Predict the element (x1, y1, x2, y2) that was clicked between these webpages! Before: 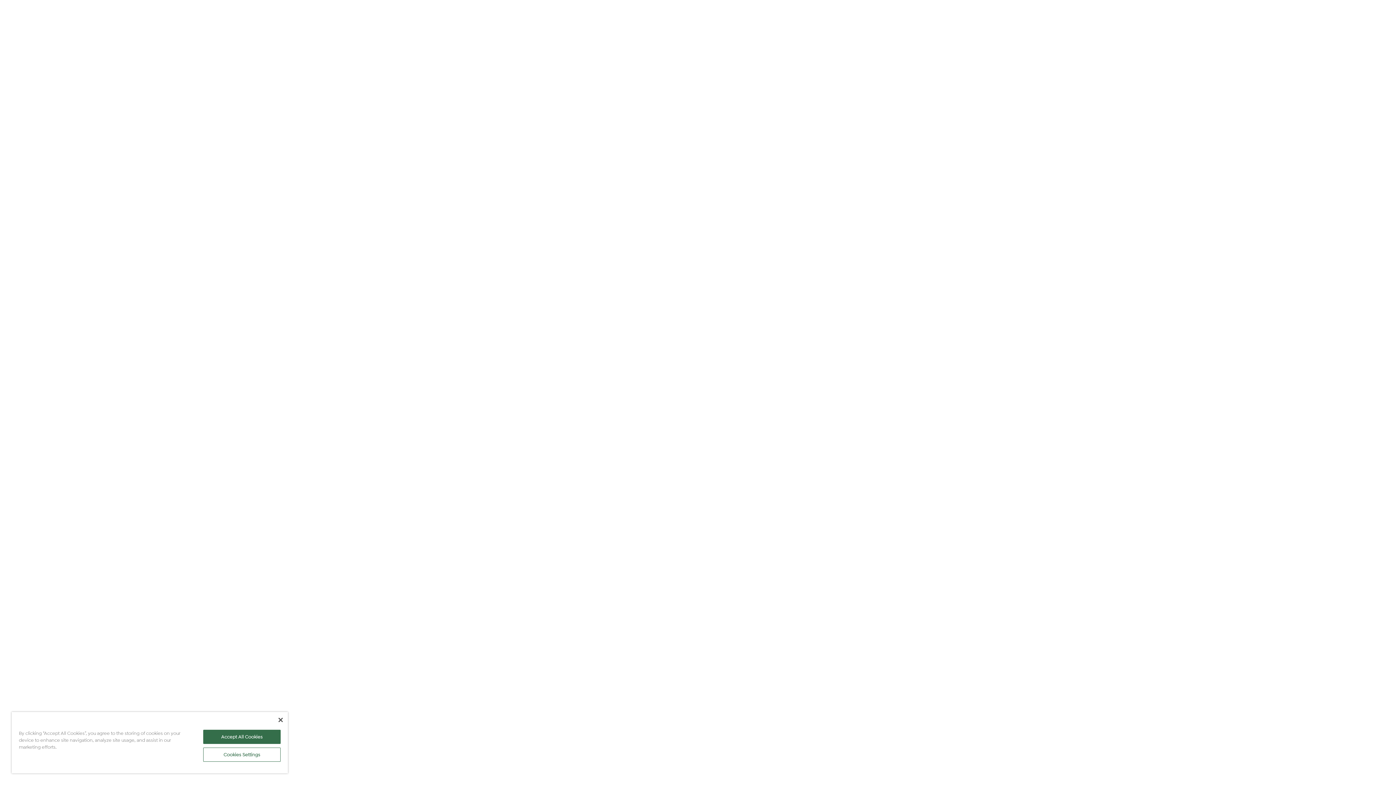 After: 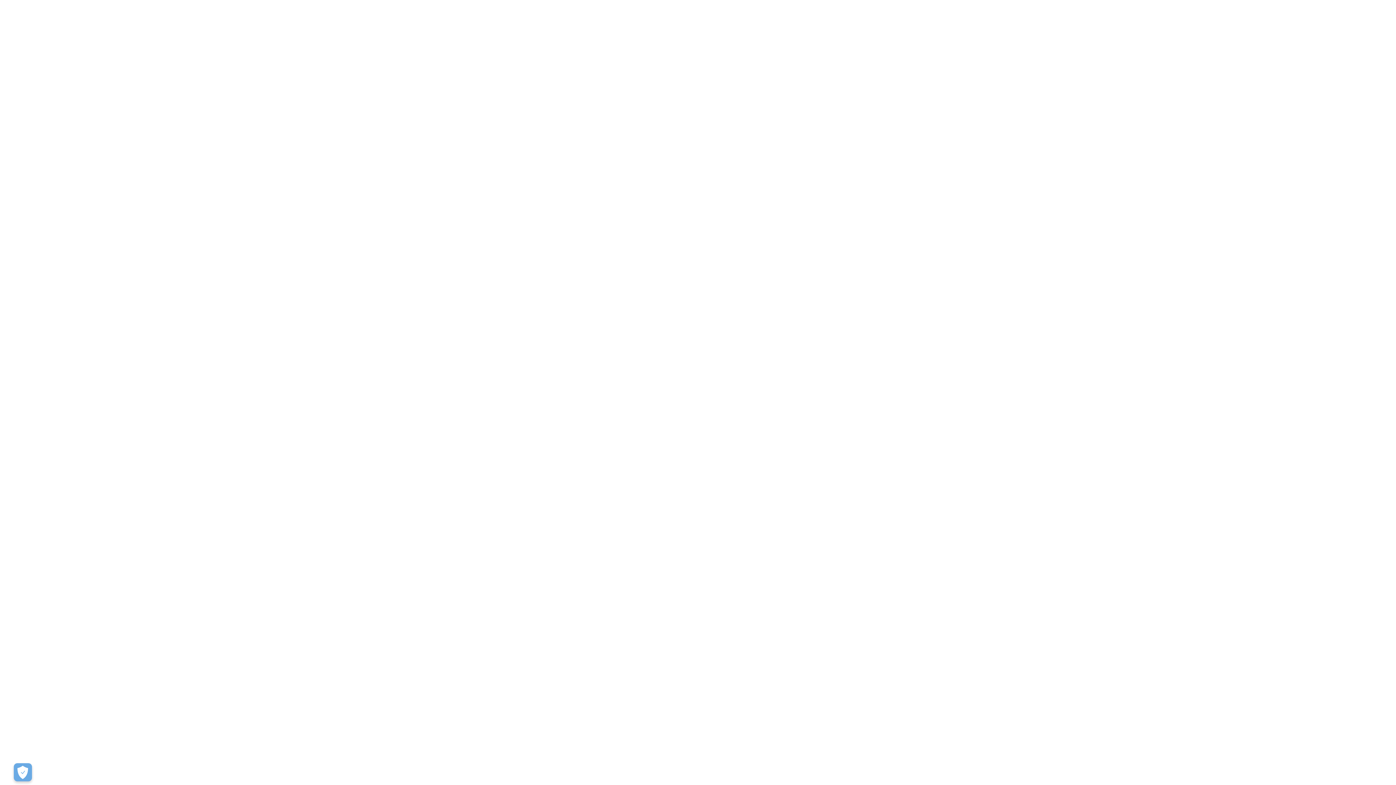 Action: label: Accept All Cookies bbox: (203, 730, 280, 744)